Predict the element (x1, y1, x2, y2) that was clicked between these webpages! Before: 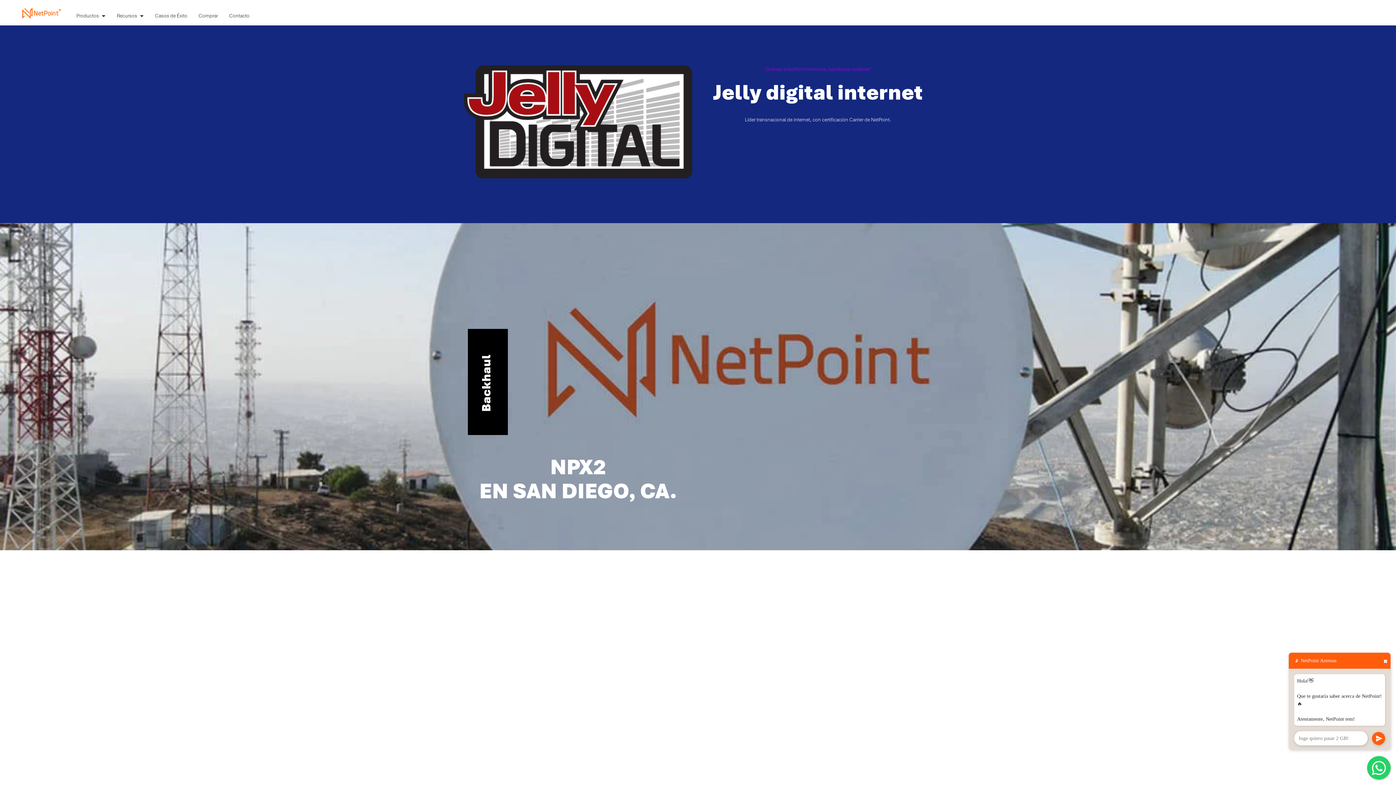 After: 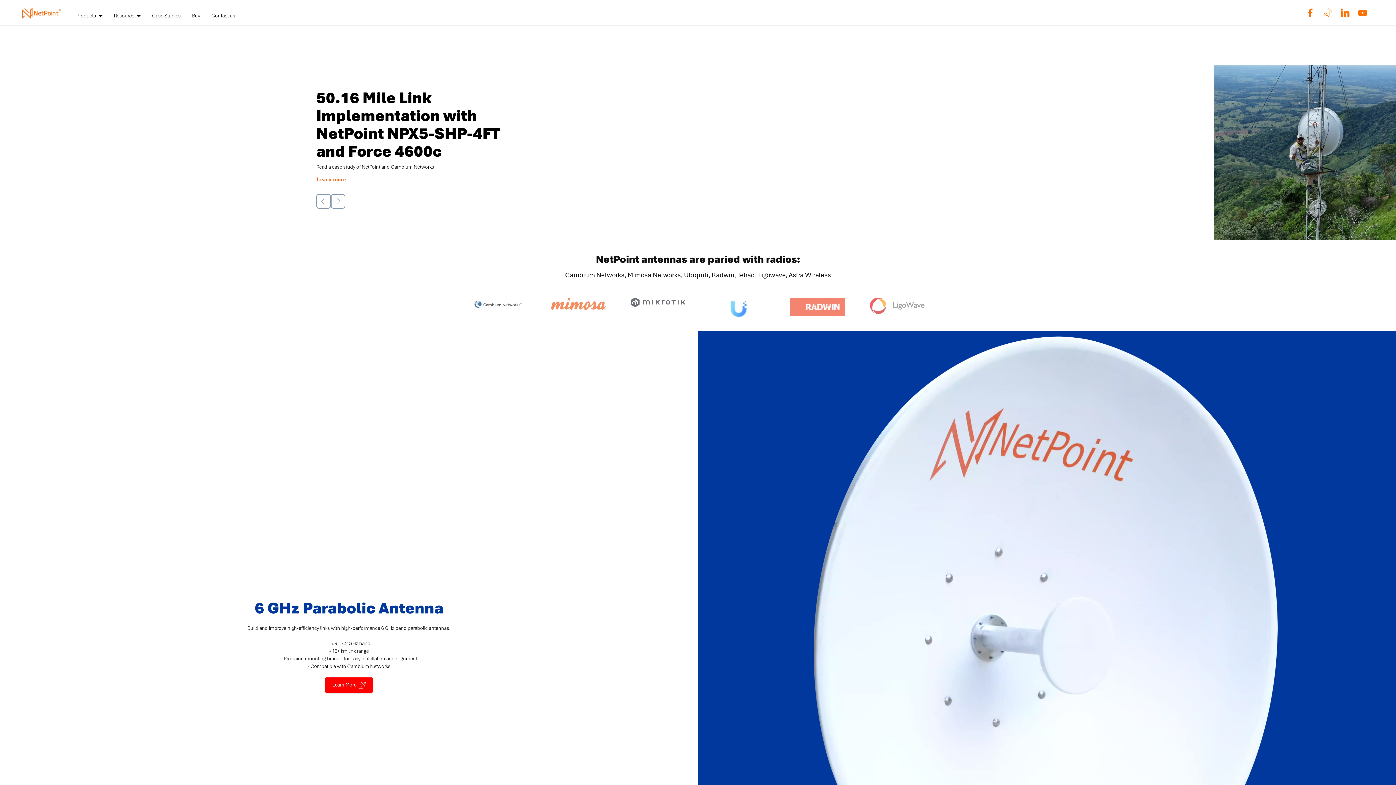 Action: bbox: (17, 3, 64, 21)